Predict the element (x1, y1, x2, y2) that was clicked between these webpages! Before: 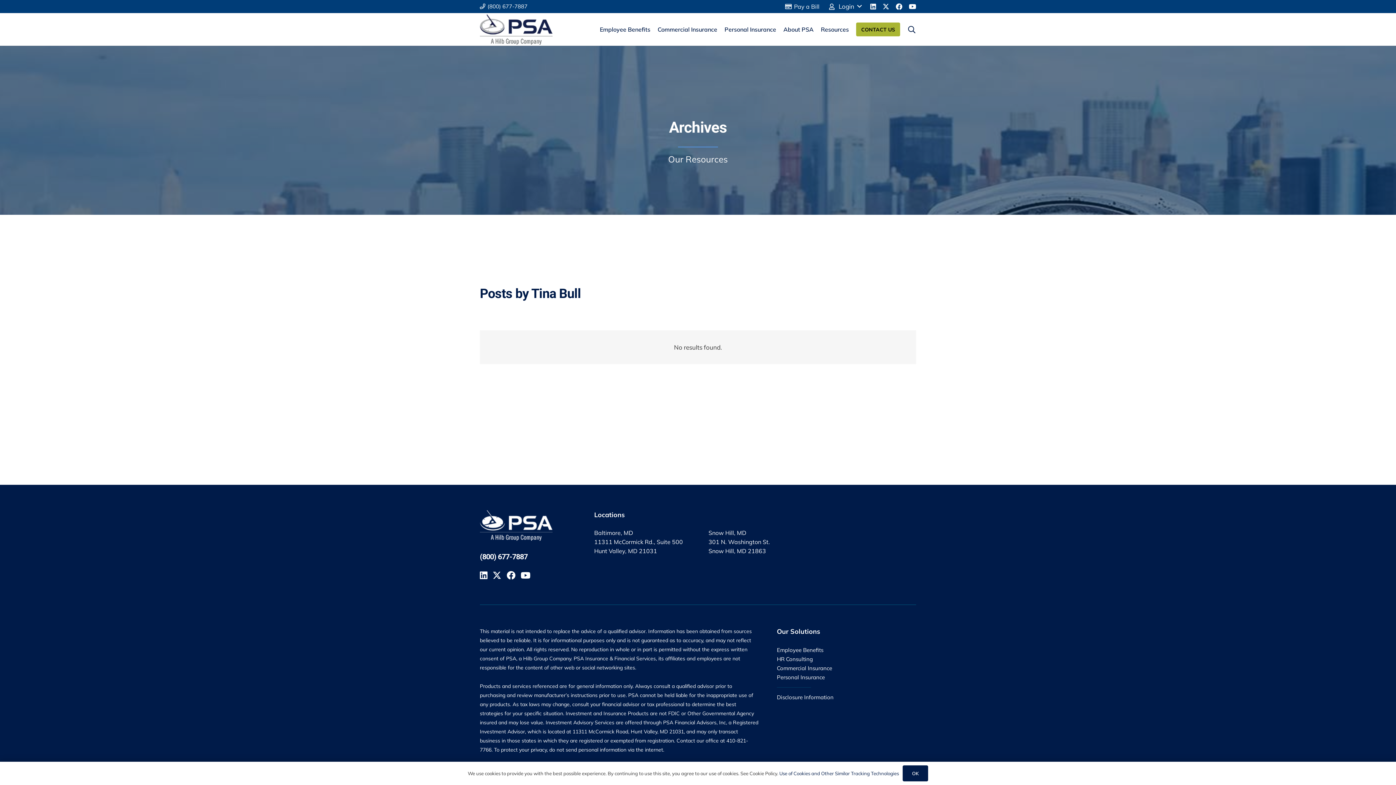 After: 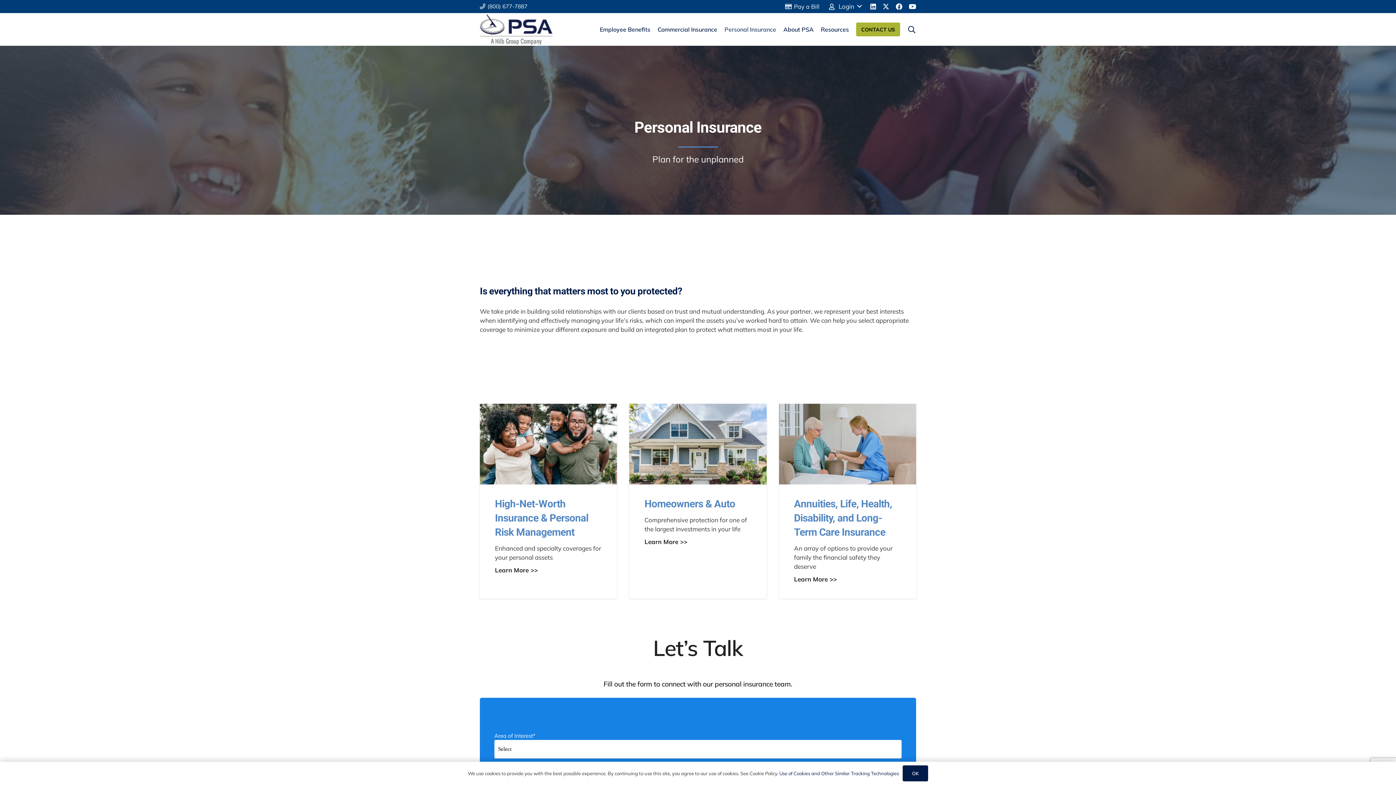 Action: label: Personal Insurance bbox: (721, 13, 780, 45)